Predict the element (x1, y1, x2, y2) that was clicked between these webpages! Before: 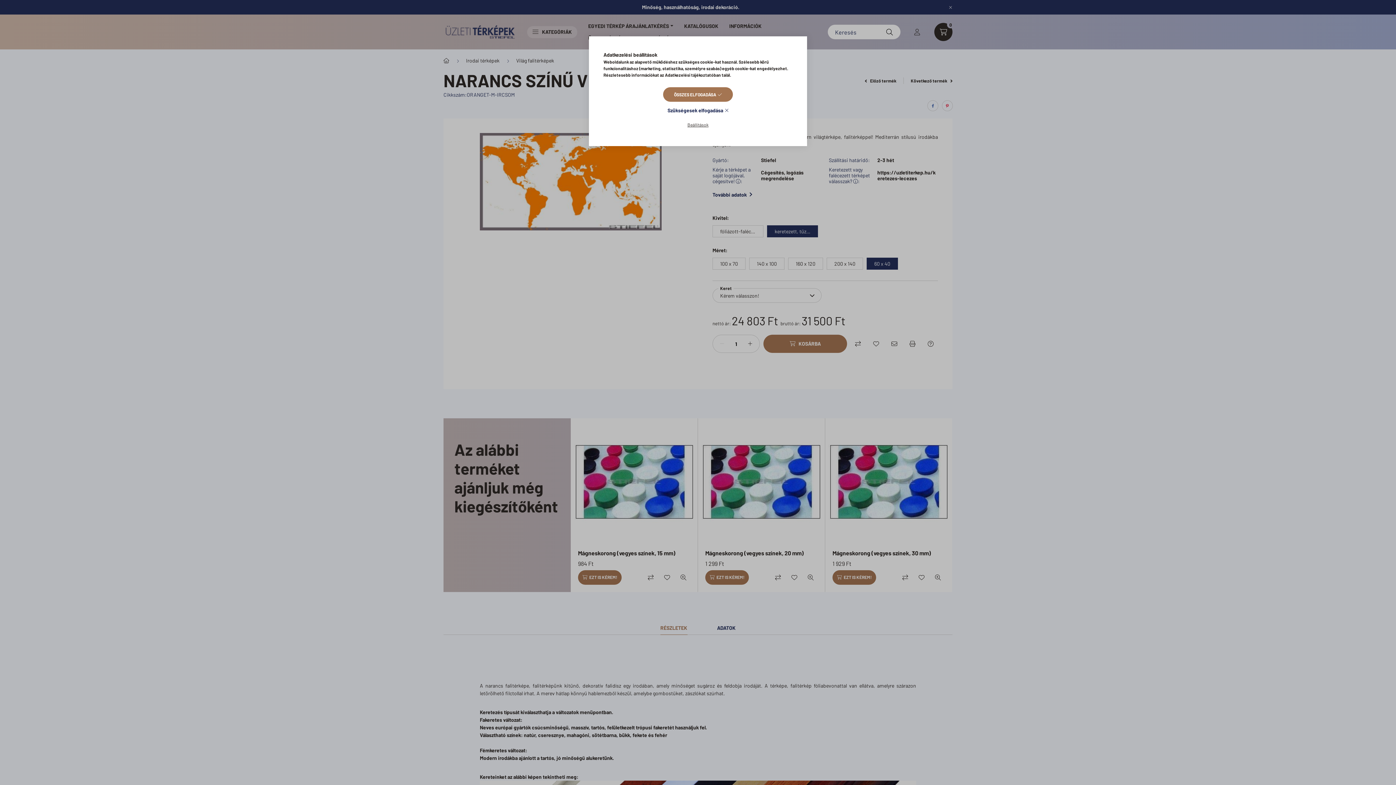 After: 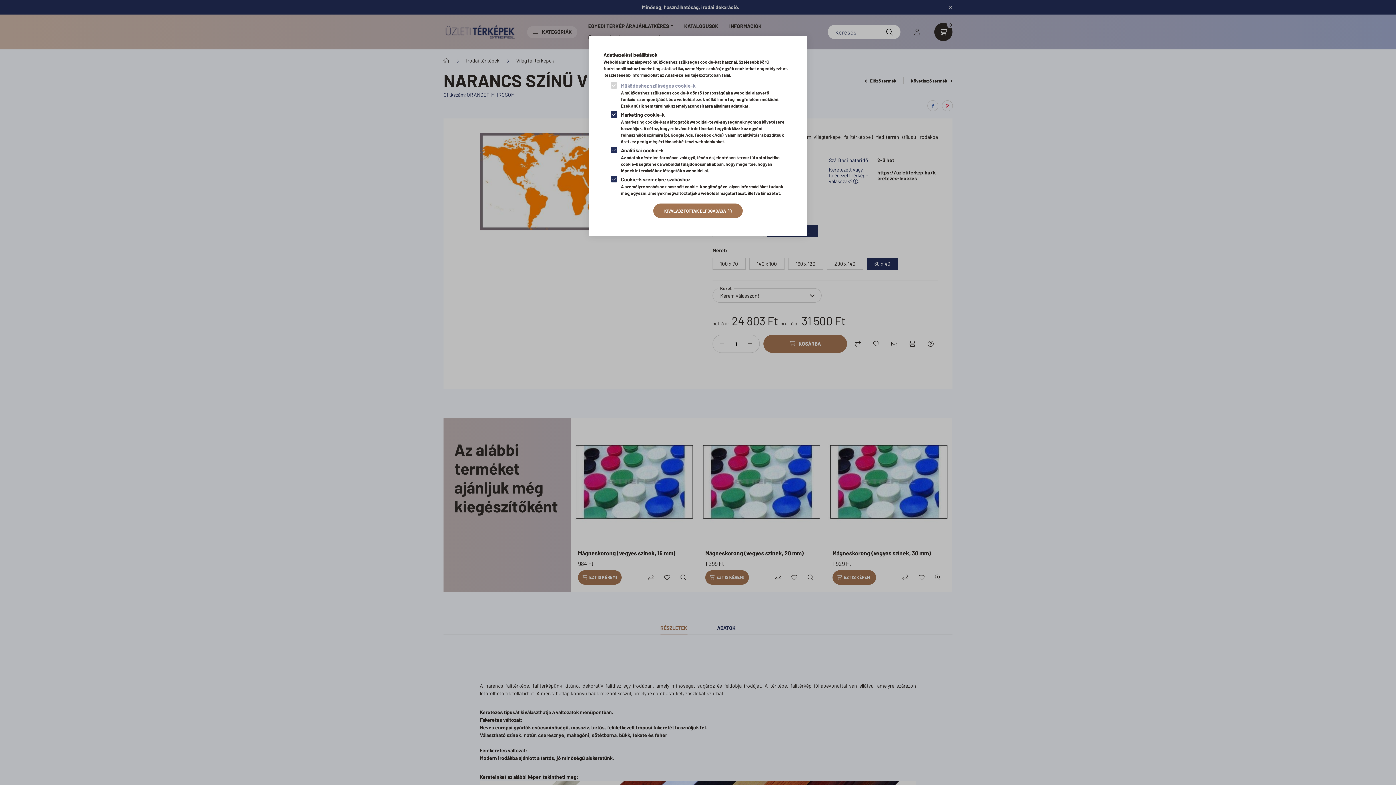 Action: bbox: (676, 117, 719, 131) label: Beállítások